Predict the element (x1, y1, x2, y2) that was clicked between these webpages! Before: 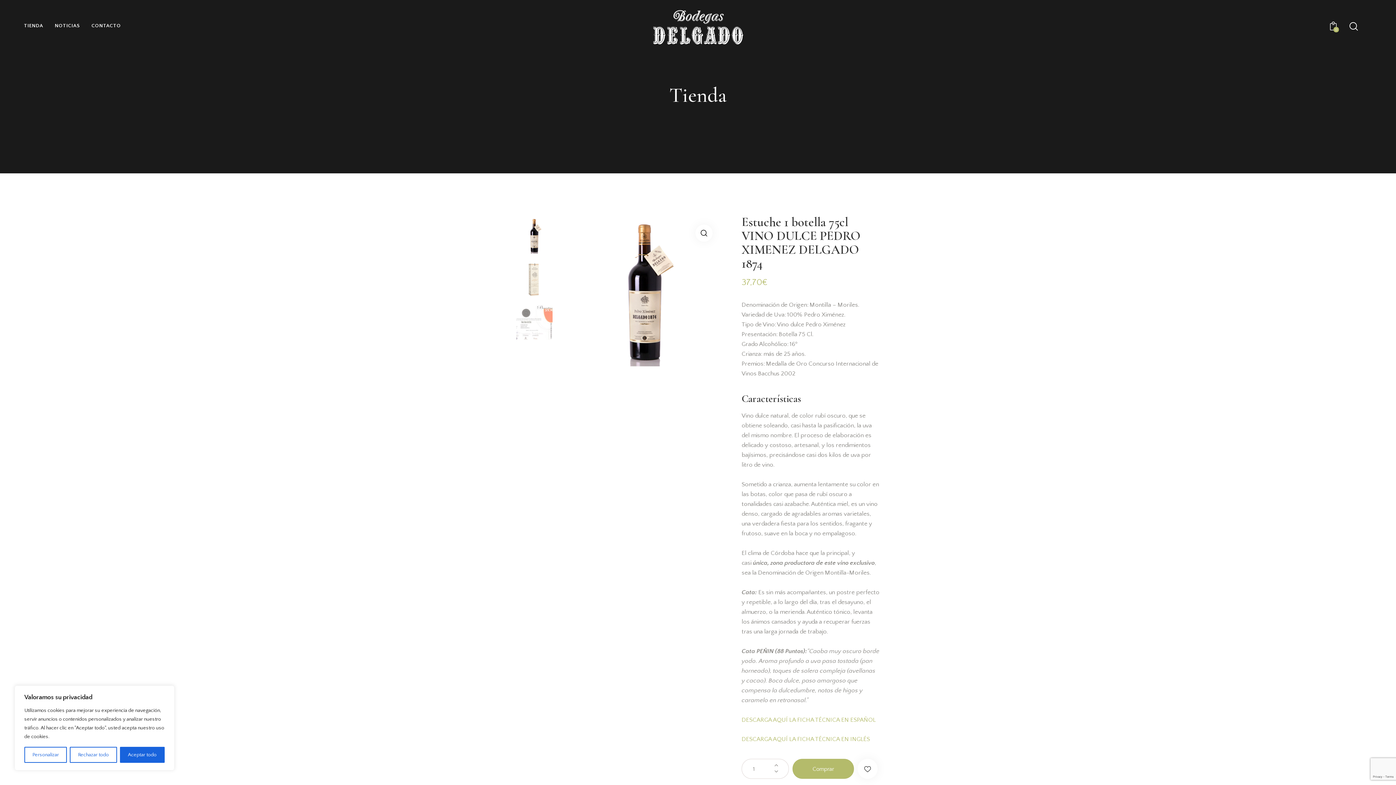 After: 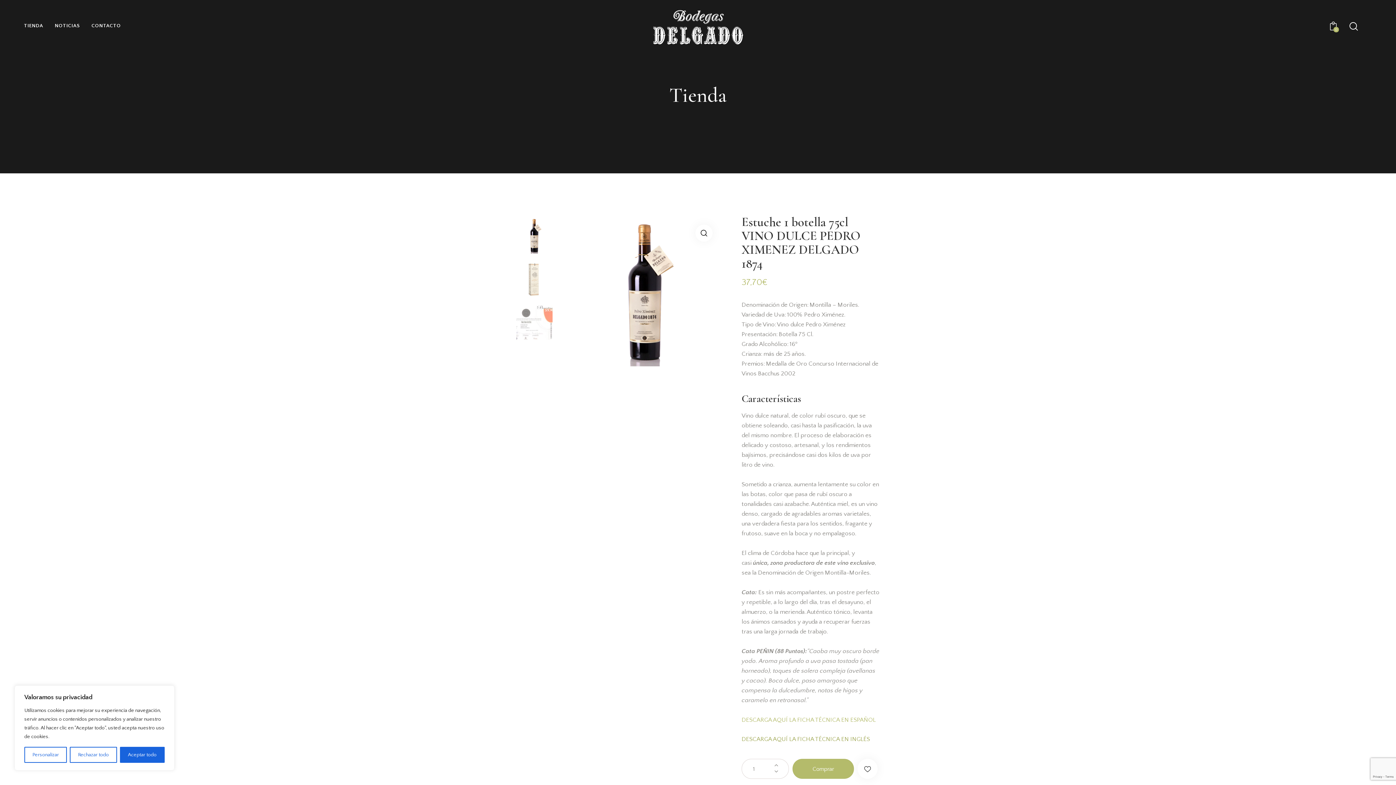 Action: label: DESCARGA AQUÍ LA FICHA TÉCNICA EN INGLÉS bbox: (741, 736, 870, 743)